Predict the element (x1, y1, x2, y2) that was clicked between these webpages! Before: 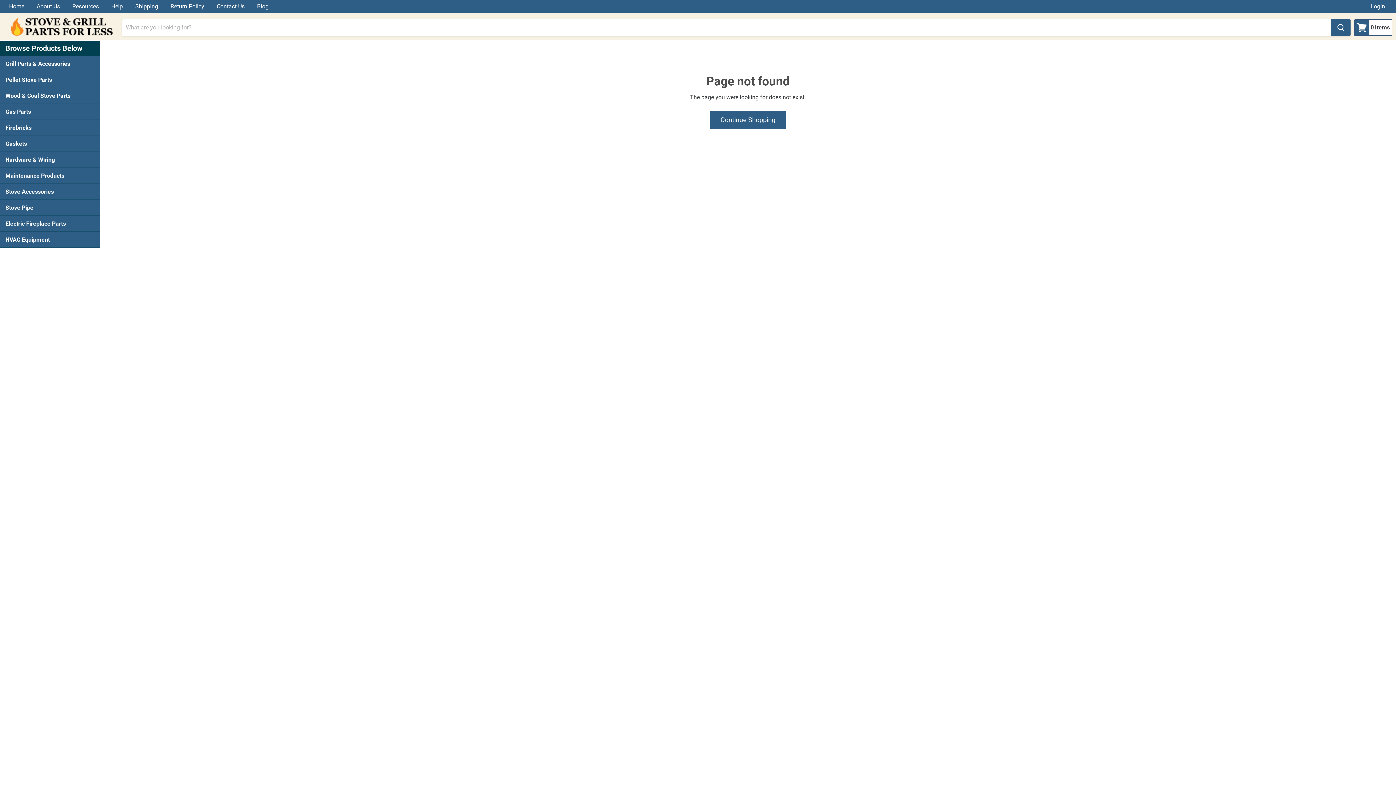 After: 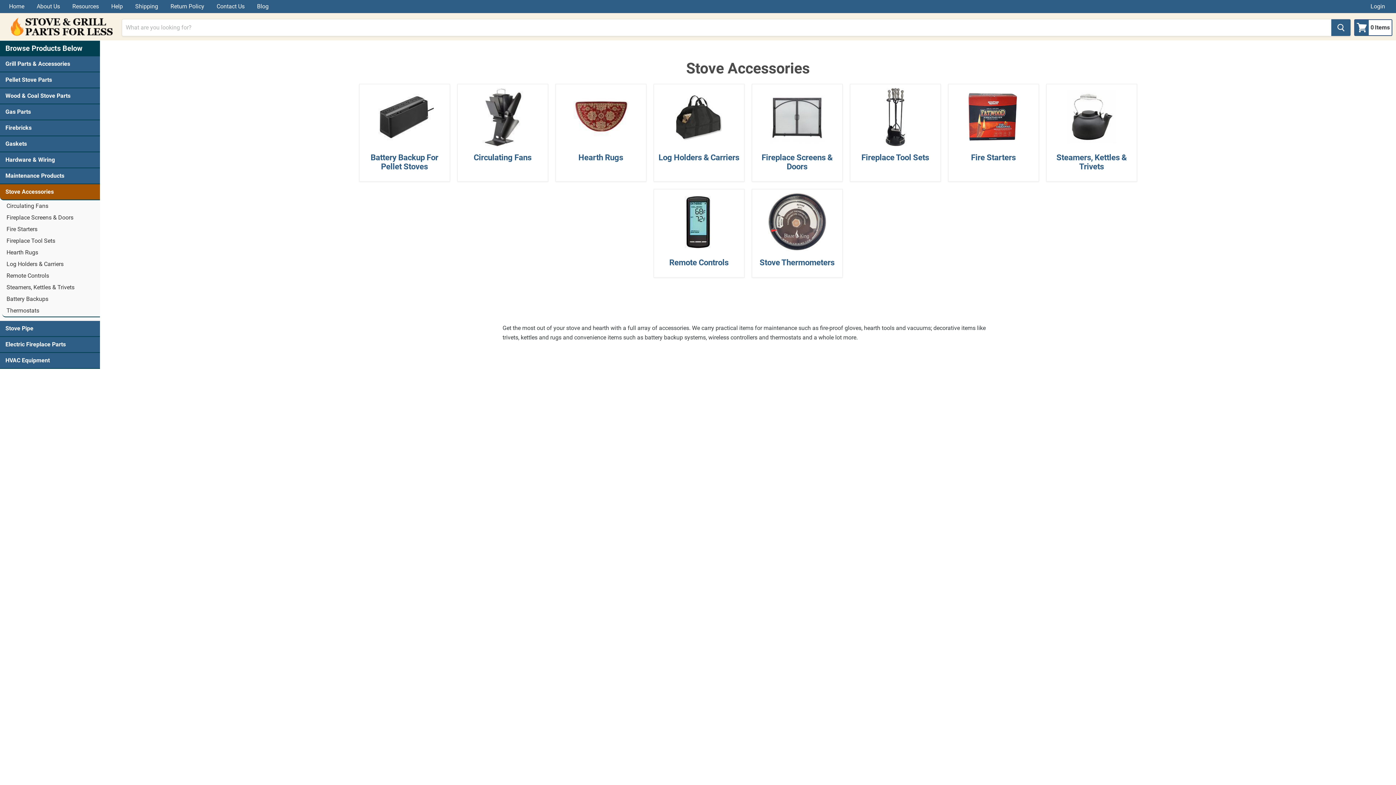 Action: label: Stove Accessories bbox: (0, 184, 100, 200)